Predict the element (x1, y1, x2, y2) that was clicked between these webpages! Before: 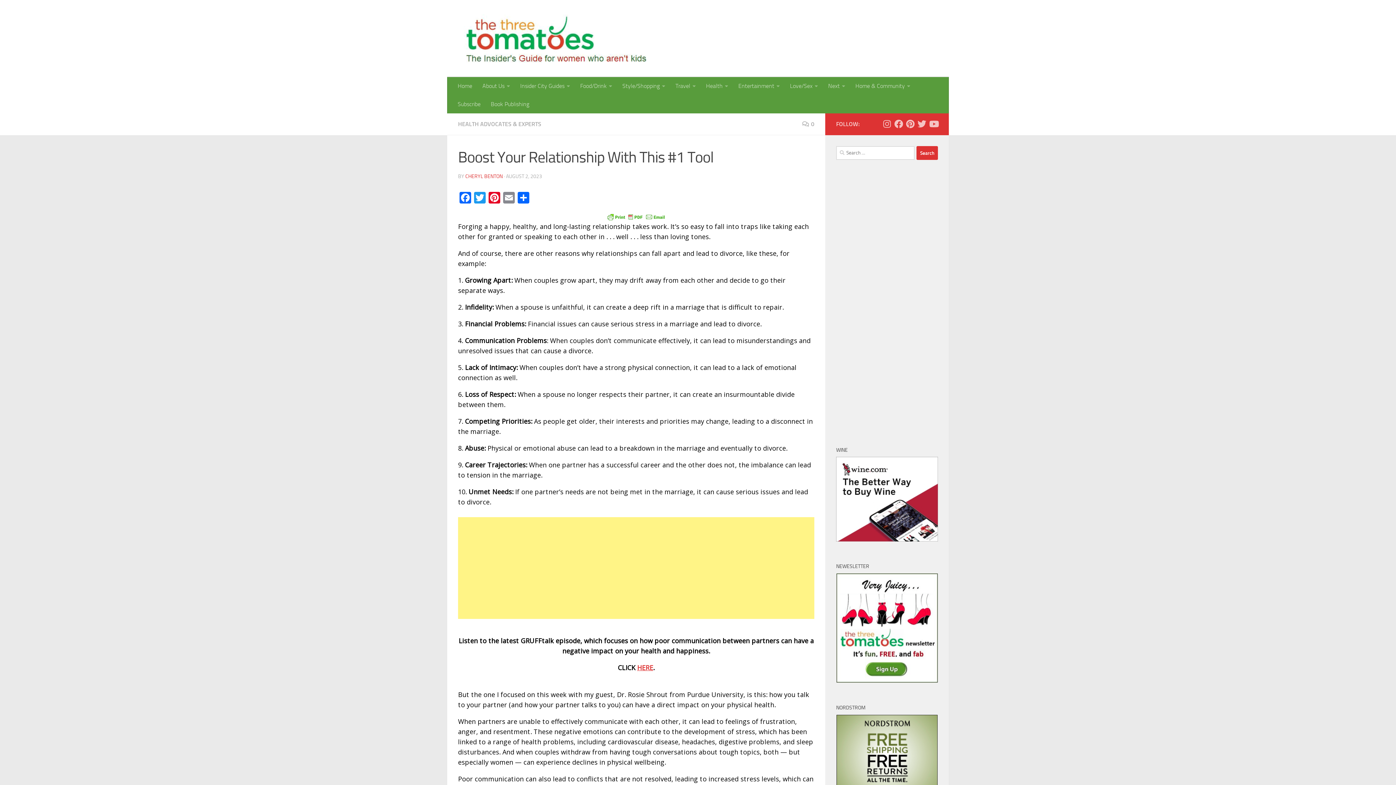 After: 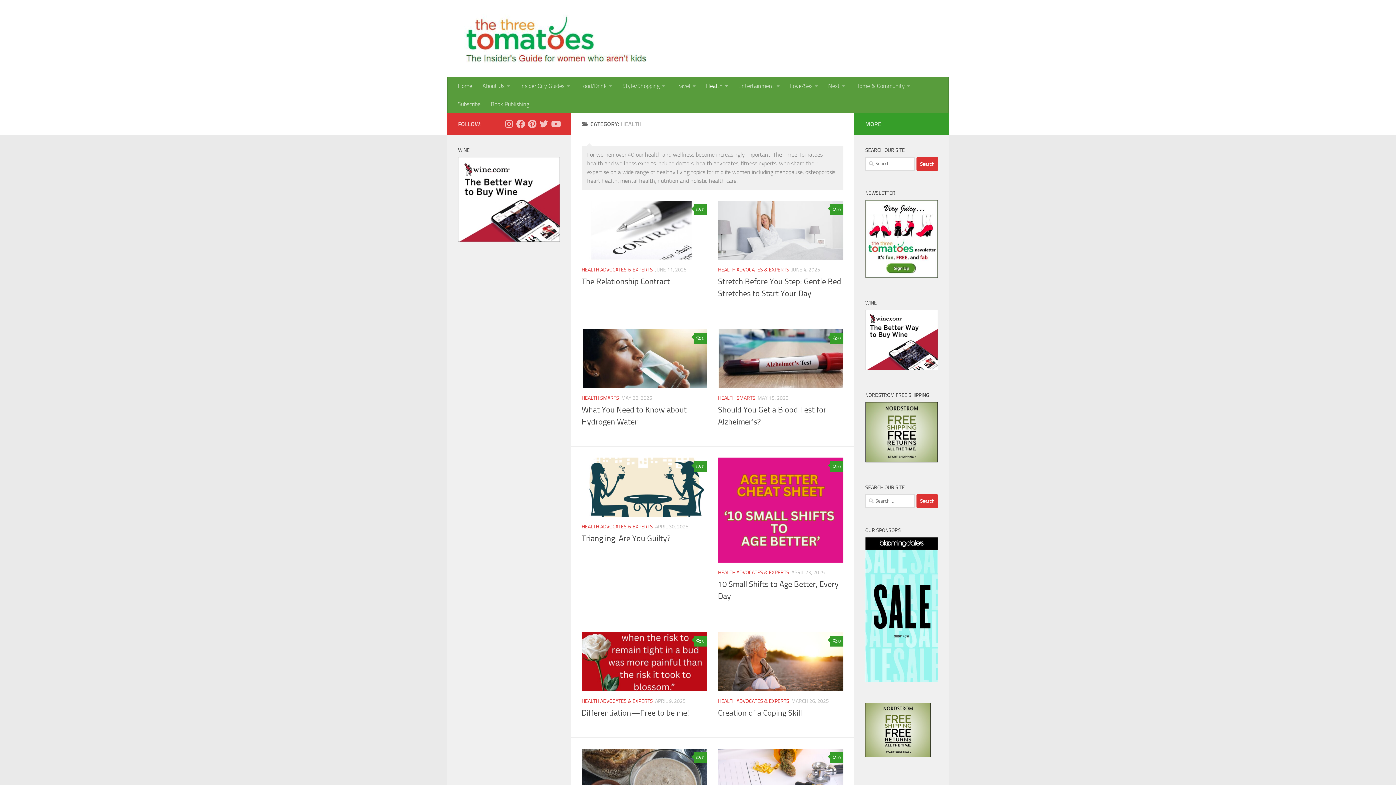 Action: label: Health bbox: (701, 77, 733, 95)